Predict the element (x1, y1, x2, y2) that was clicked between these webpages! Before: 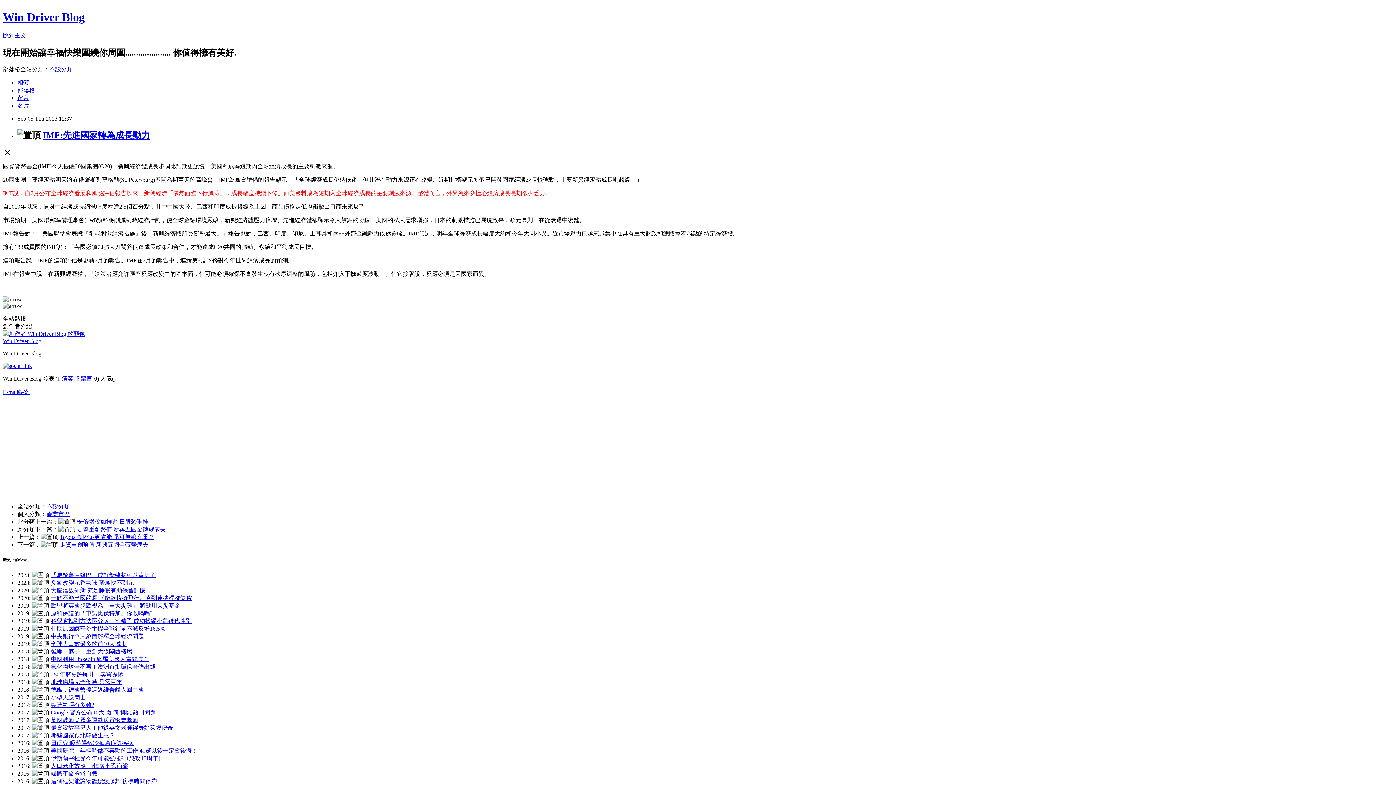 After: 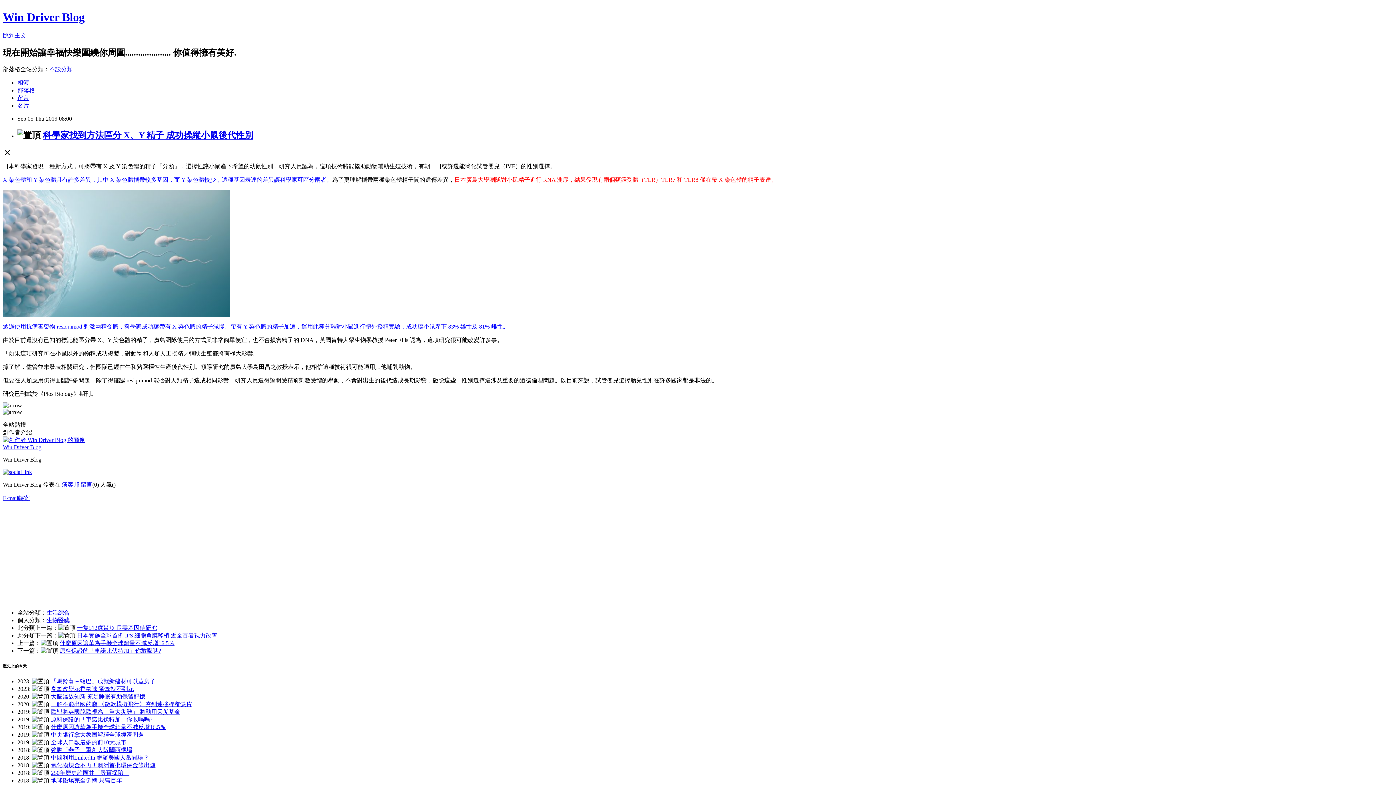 Action: bbox: (50, 618, 191, 624) label: 科學家找到方法區分 X、Y 精子 成功操縱小鼠後代性別